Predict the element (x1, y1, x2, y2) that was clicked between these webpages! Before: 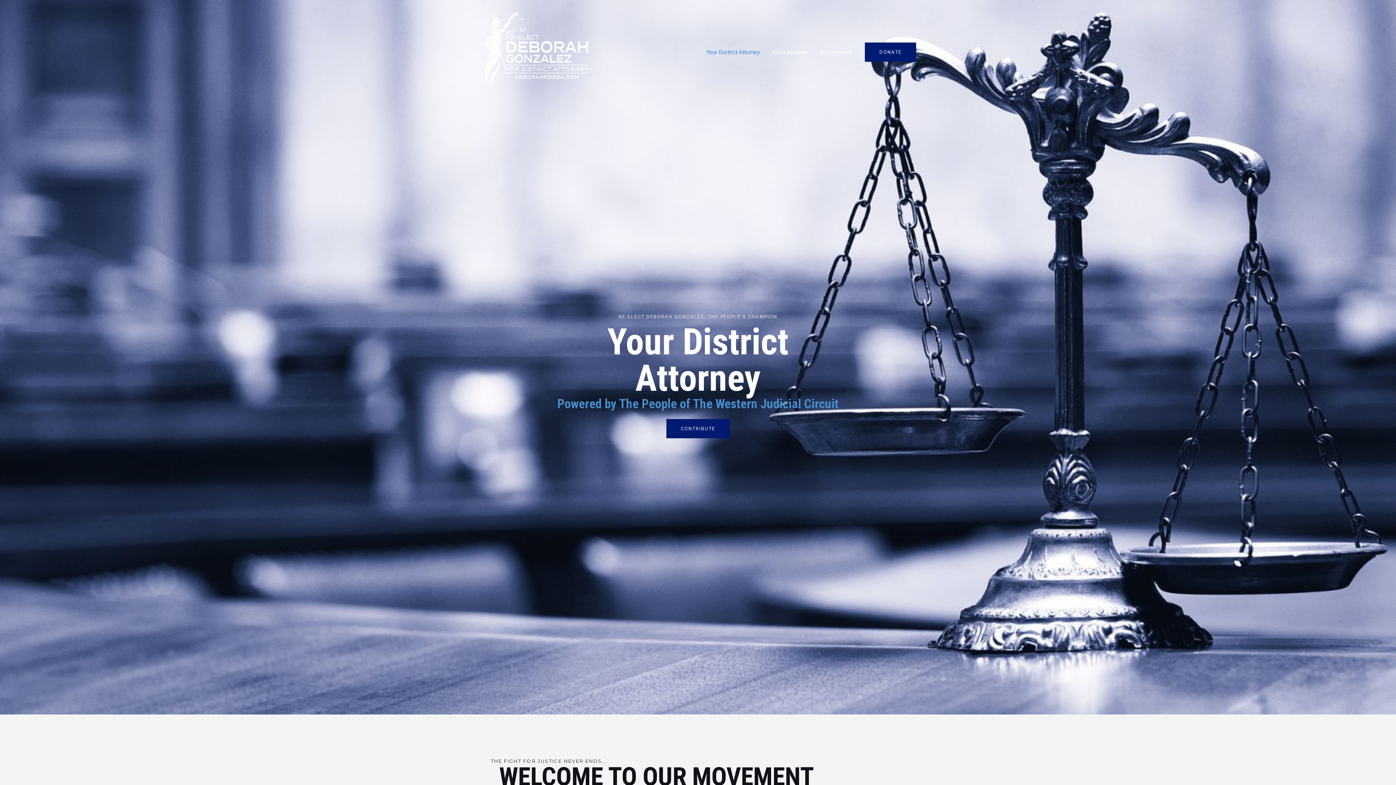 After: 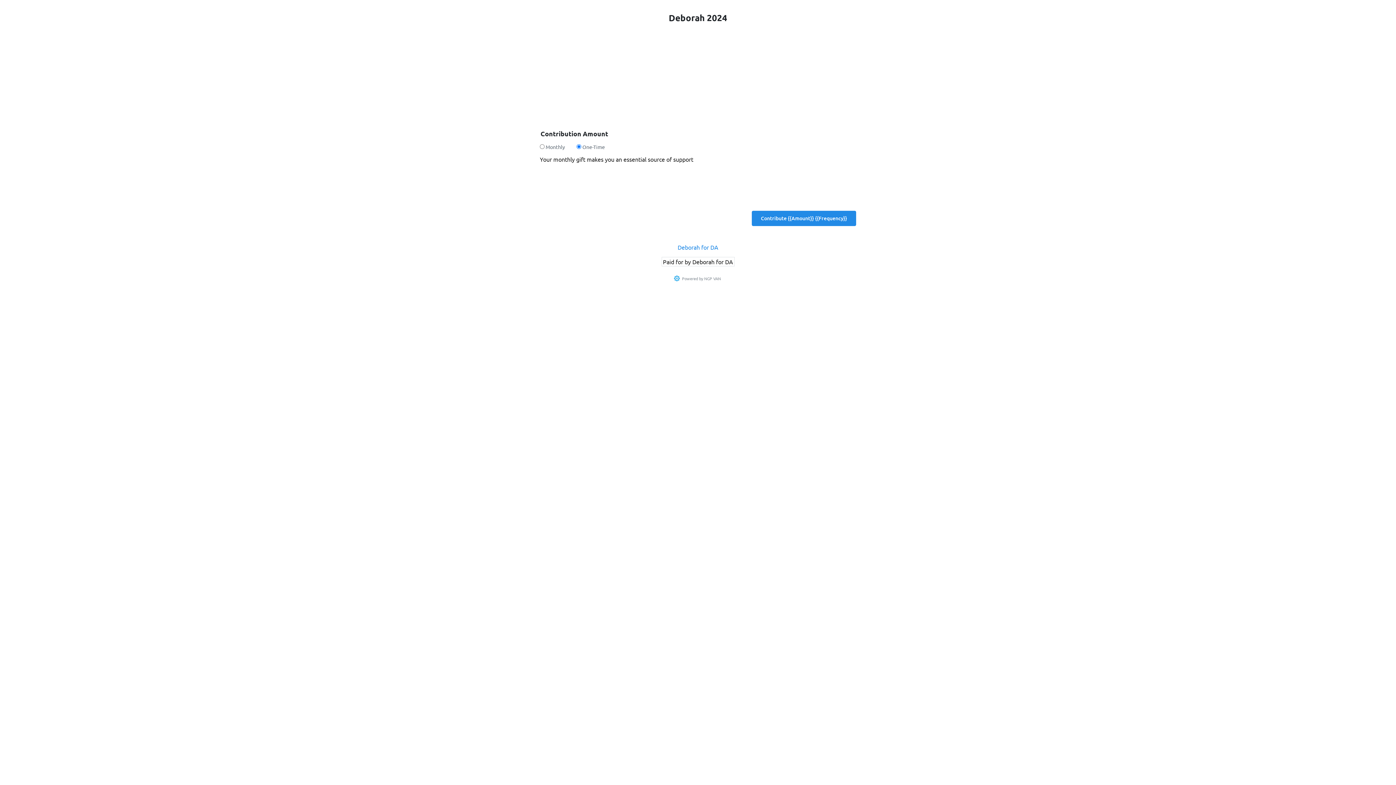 Action: bbox: (865, 42, 916, 61) label: DONATE